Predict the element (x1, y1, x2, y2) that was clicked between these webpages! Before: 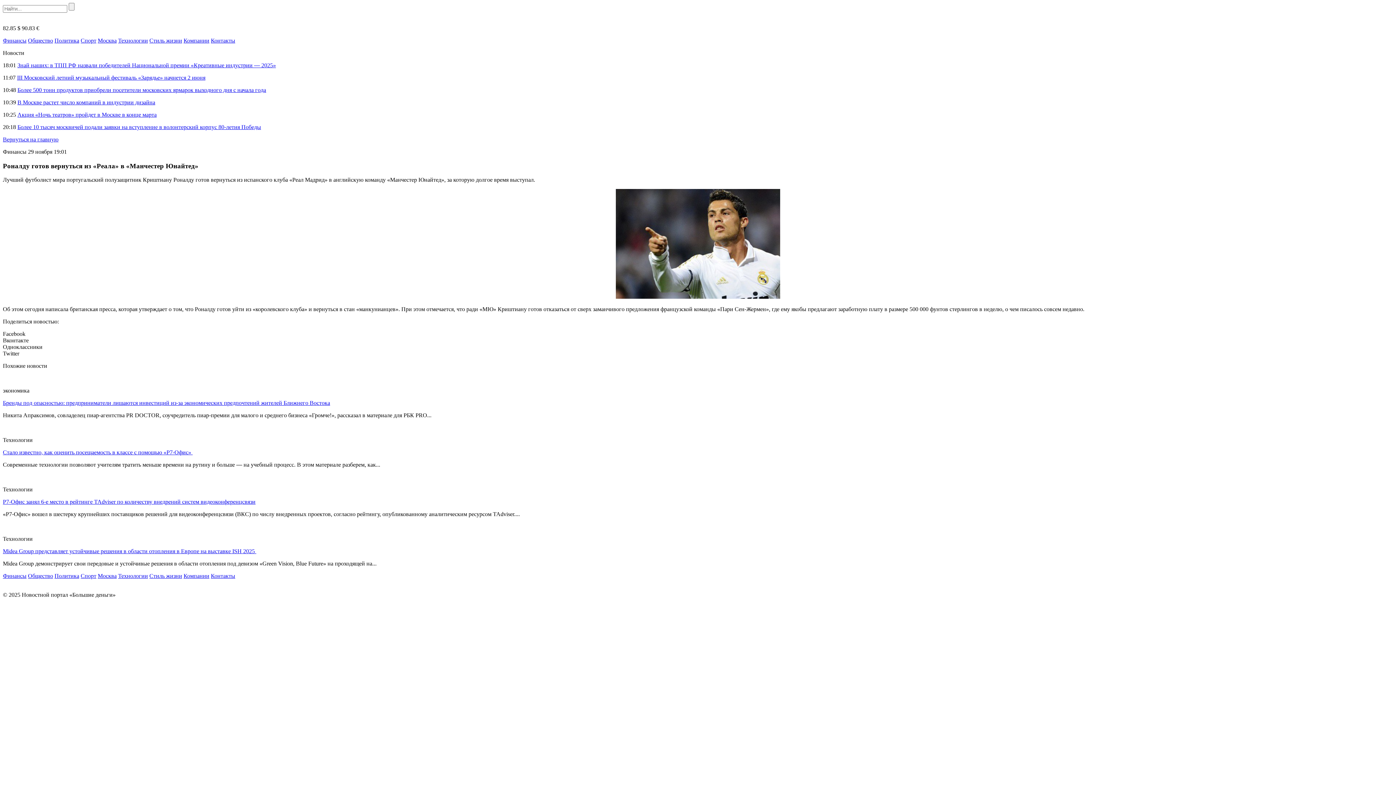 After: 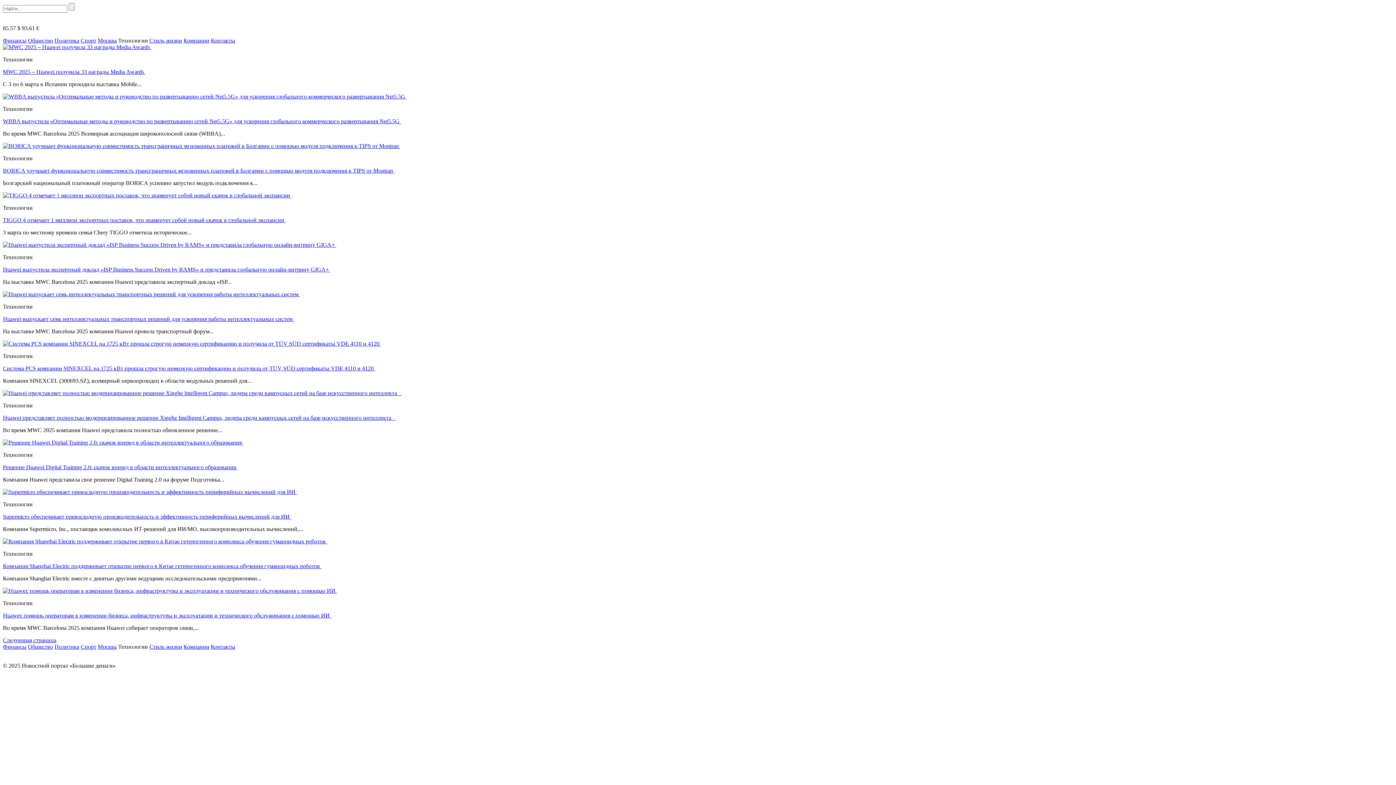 Action: bbox: (118, 573, 148, 579) label: Технологии